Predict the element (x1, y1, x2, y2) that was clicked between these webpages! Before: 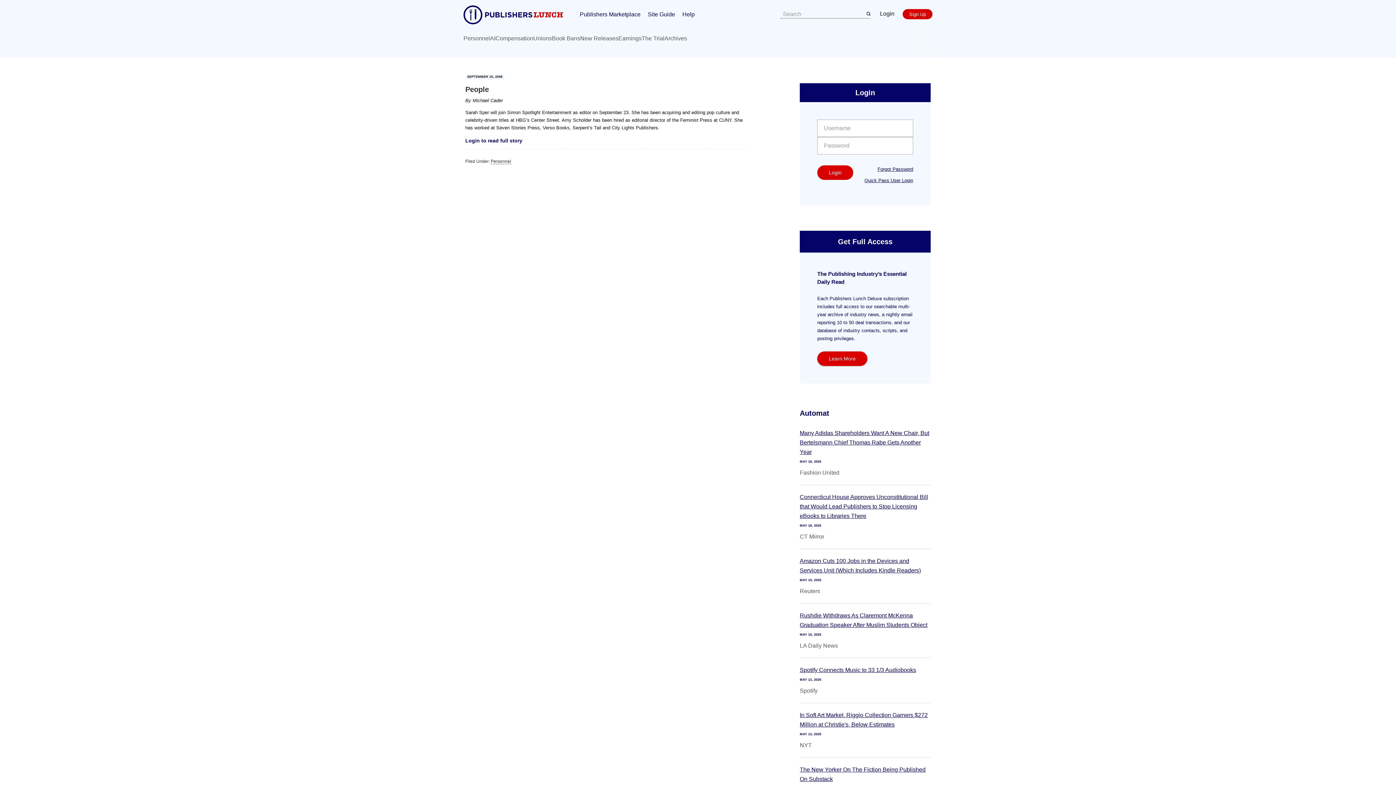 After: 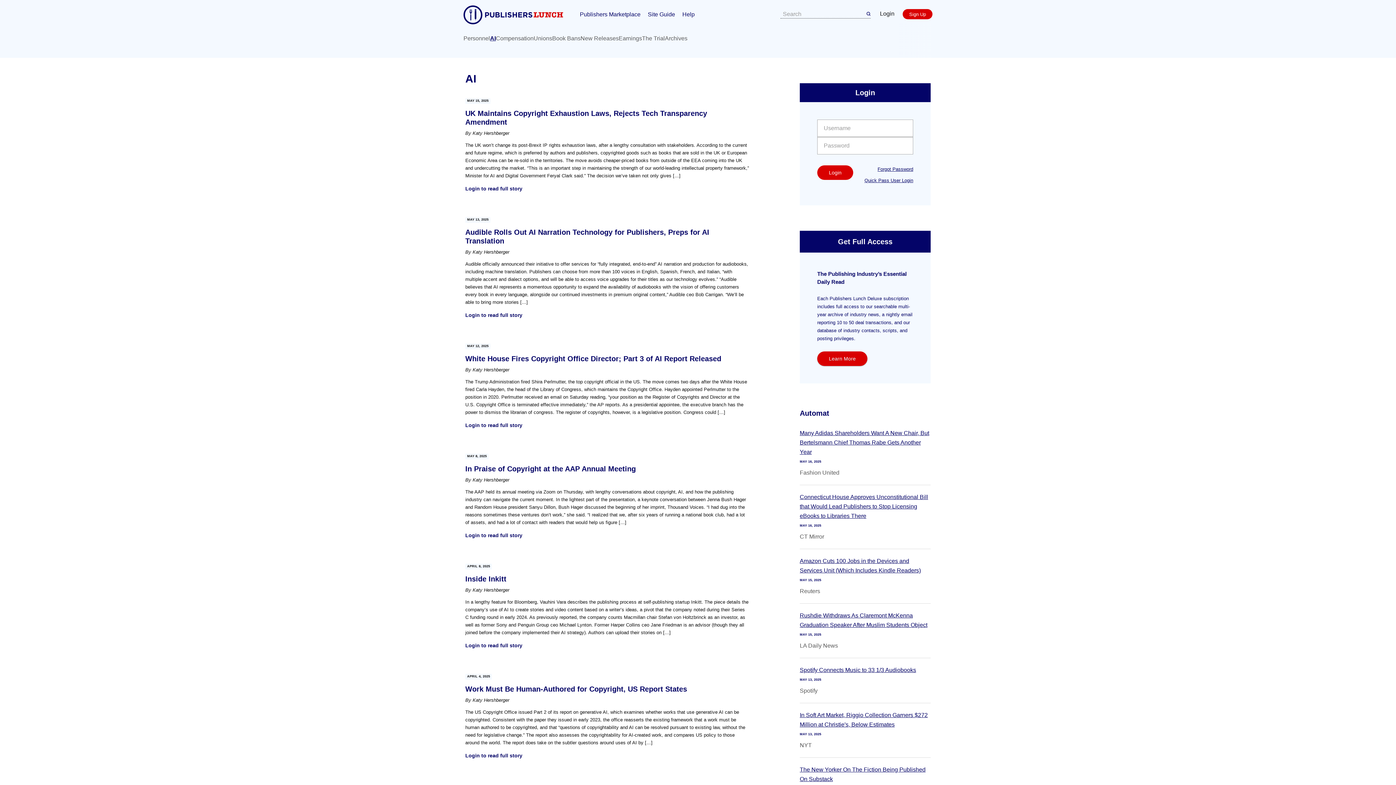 Action: bbox: (490, 35, 495, 41) label: AI